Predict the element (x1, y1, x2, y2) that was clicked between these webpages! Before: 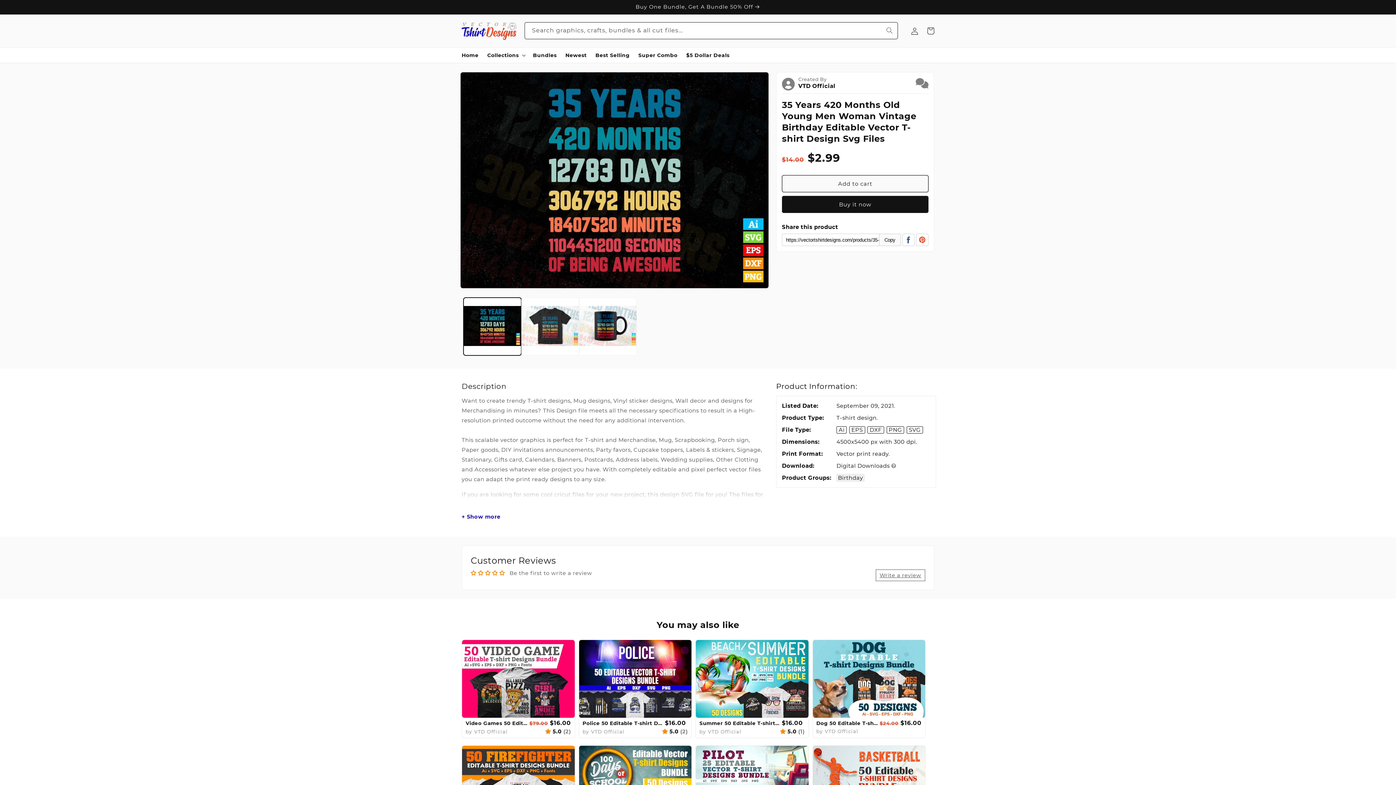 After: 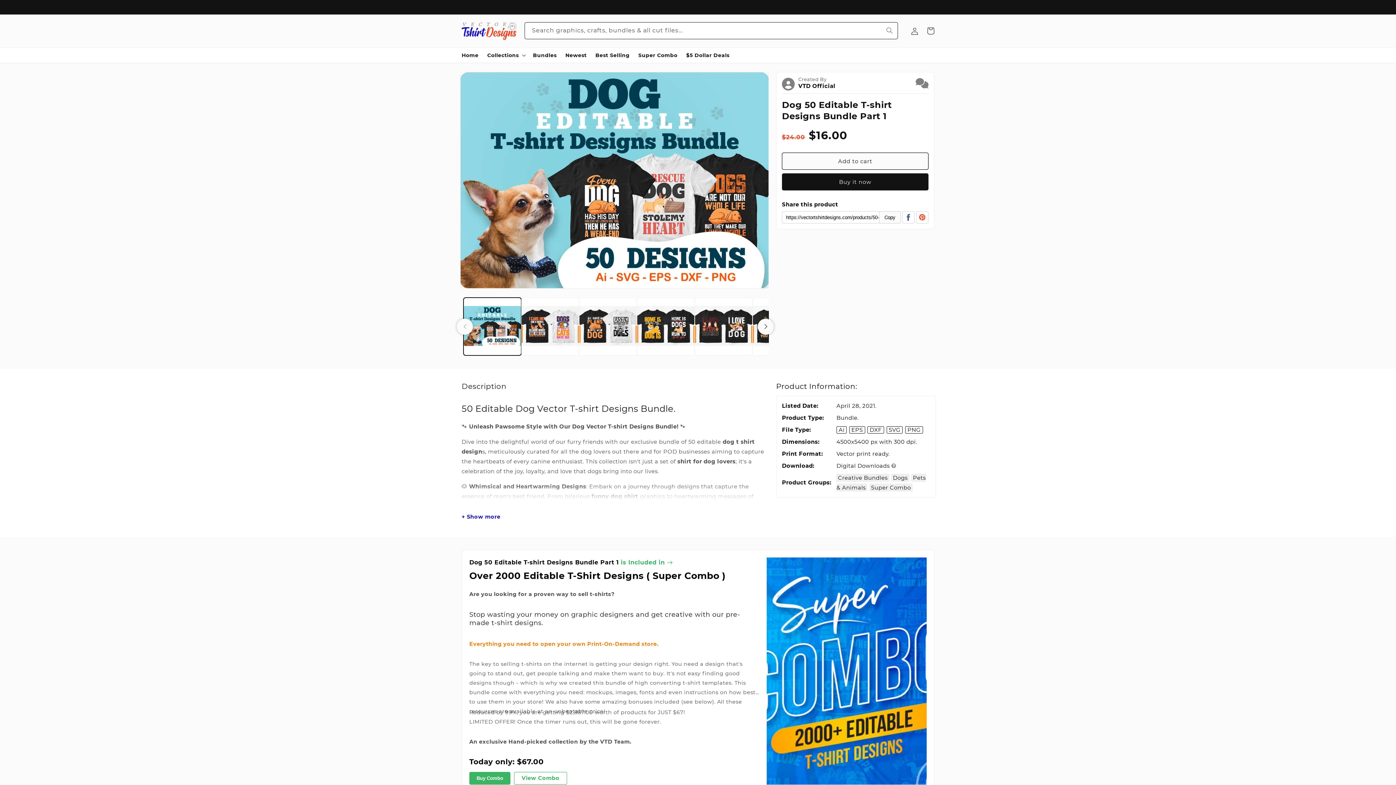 Action: label: Dog 50 Editable T-shirt Designs Bundle Part 1 bbox: (816, 720, 878, 726)